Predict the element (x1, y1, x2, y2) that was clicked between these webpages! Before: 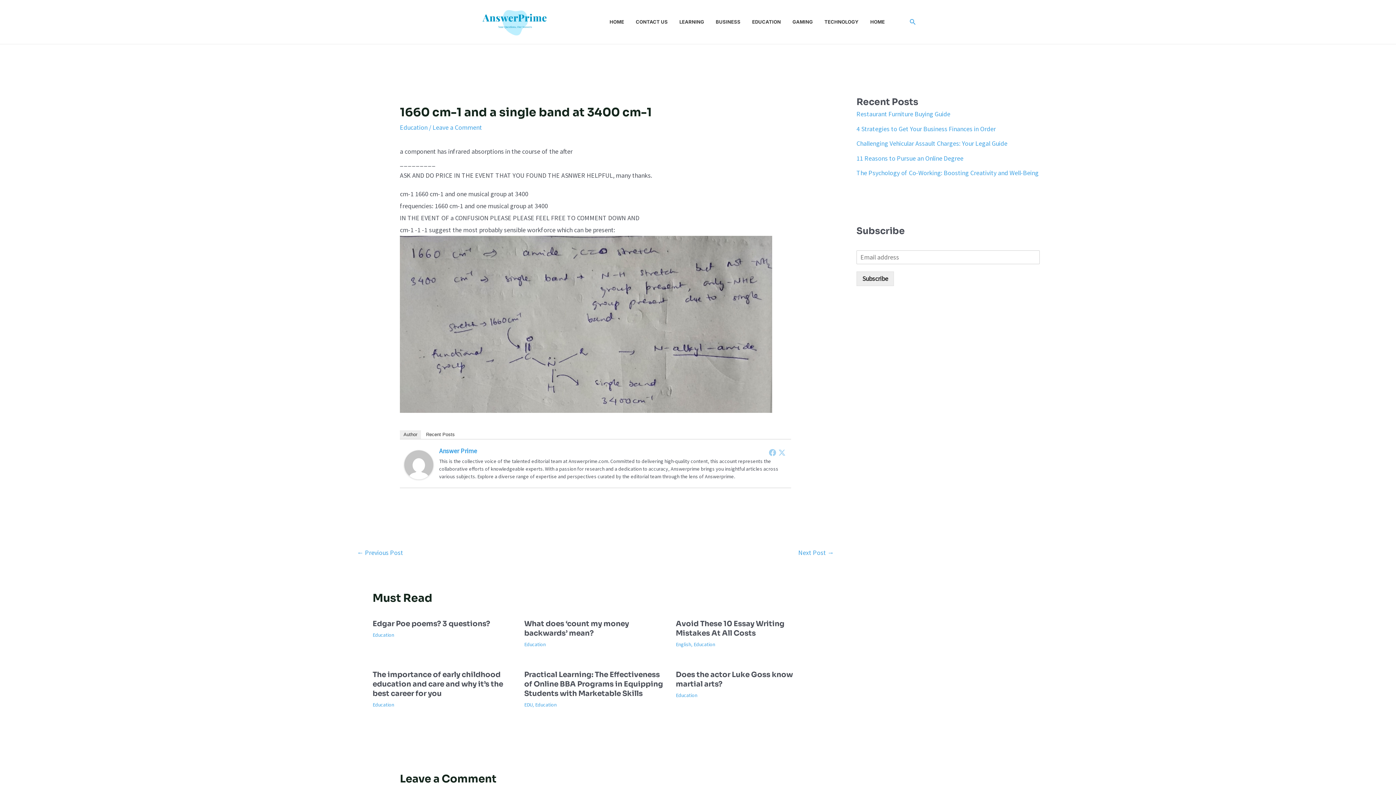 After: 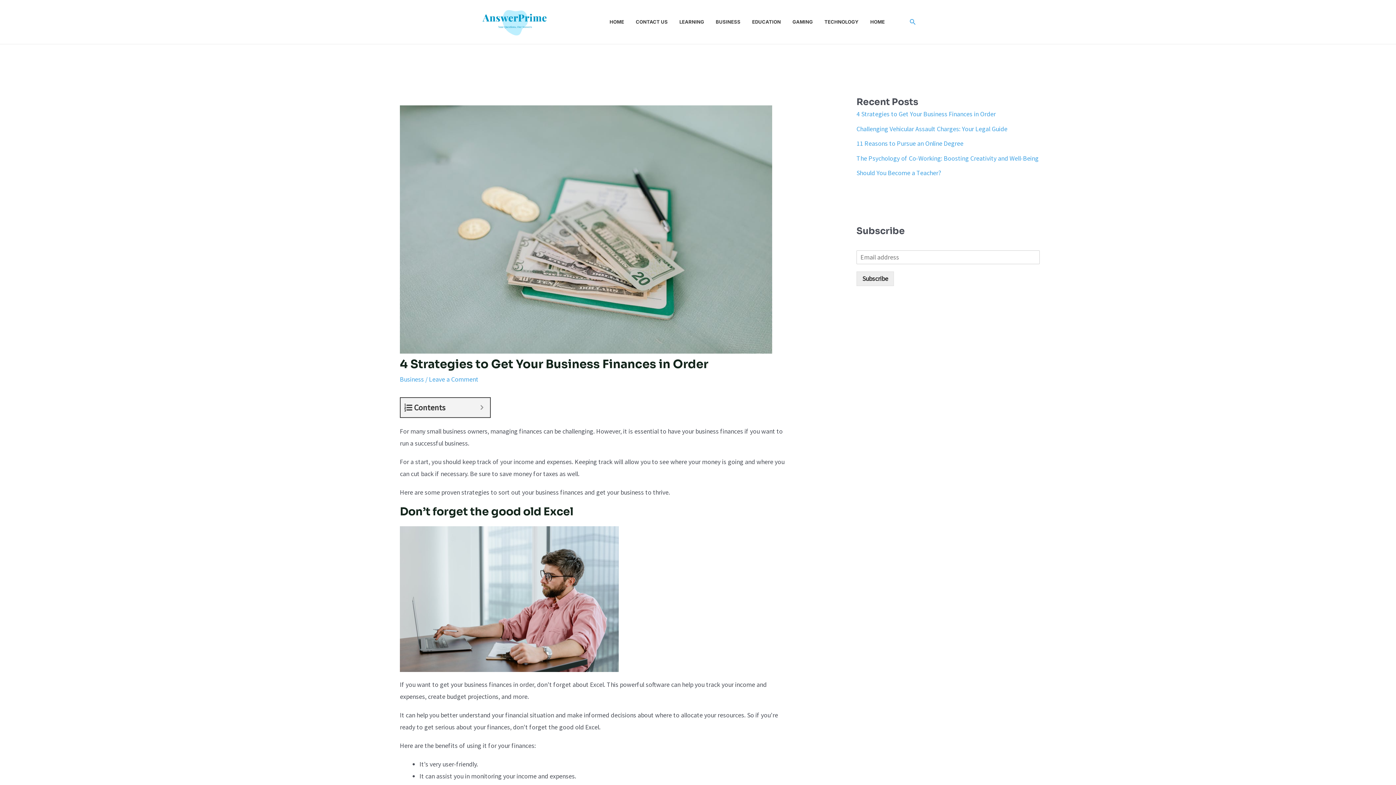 Action: bbox: (856, 124, 996, 132) label: 4 Strategies to Get Your Business Finances in Order